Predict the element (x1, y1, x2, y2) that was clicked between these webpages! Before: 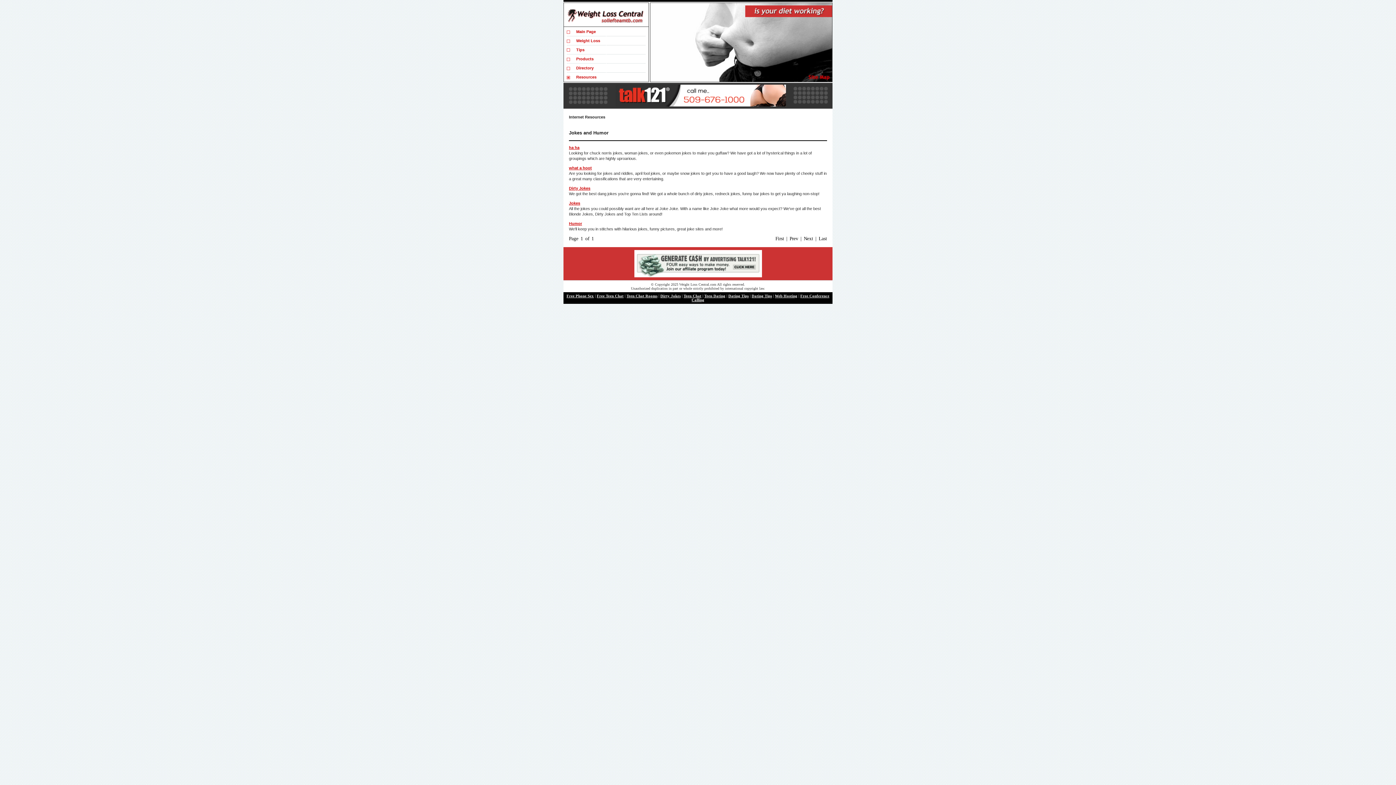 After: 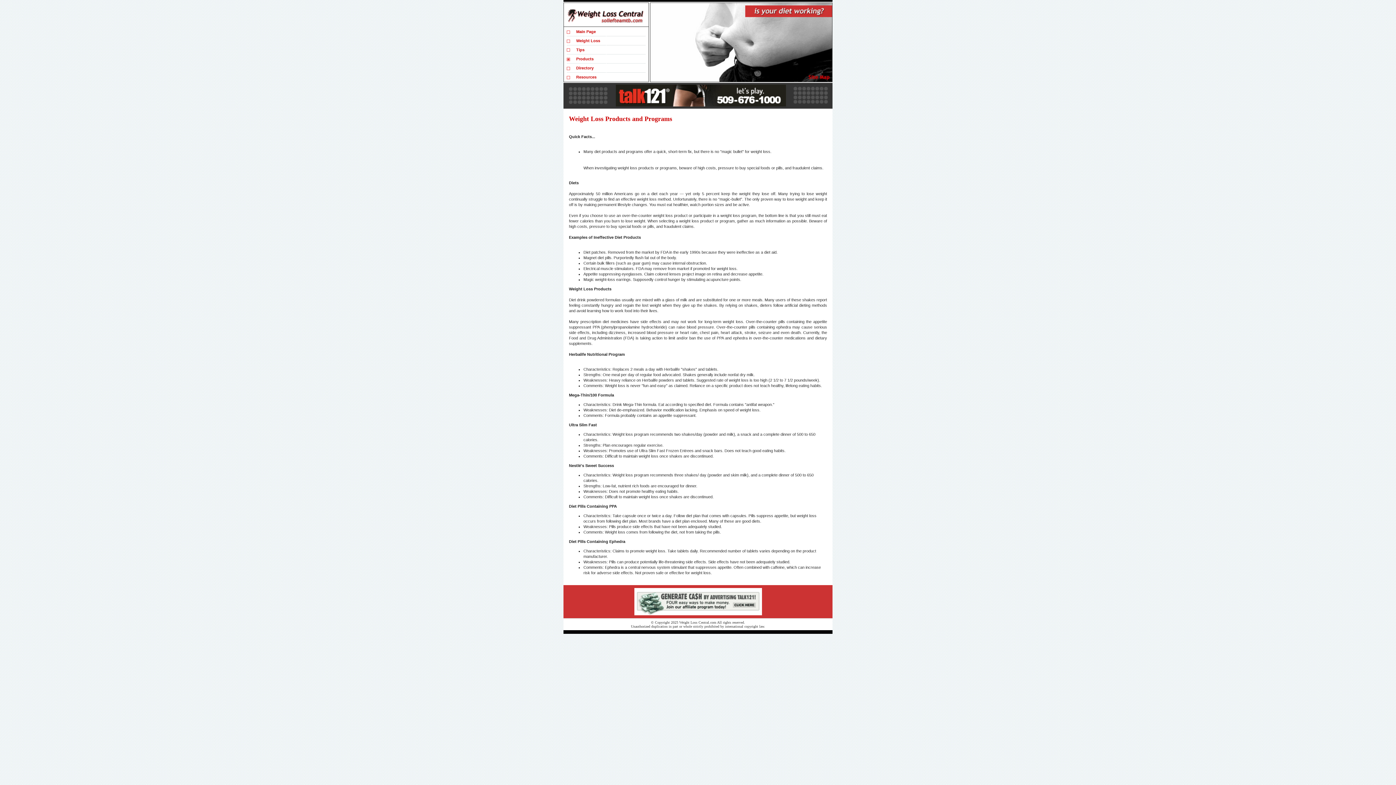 Action: label: Products bbox: (576, 56, 593, 61)